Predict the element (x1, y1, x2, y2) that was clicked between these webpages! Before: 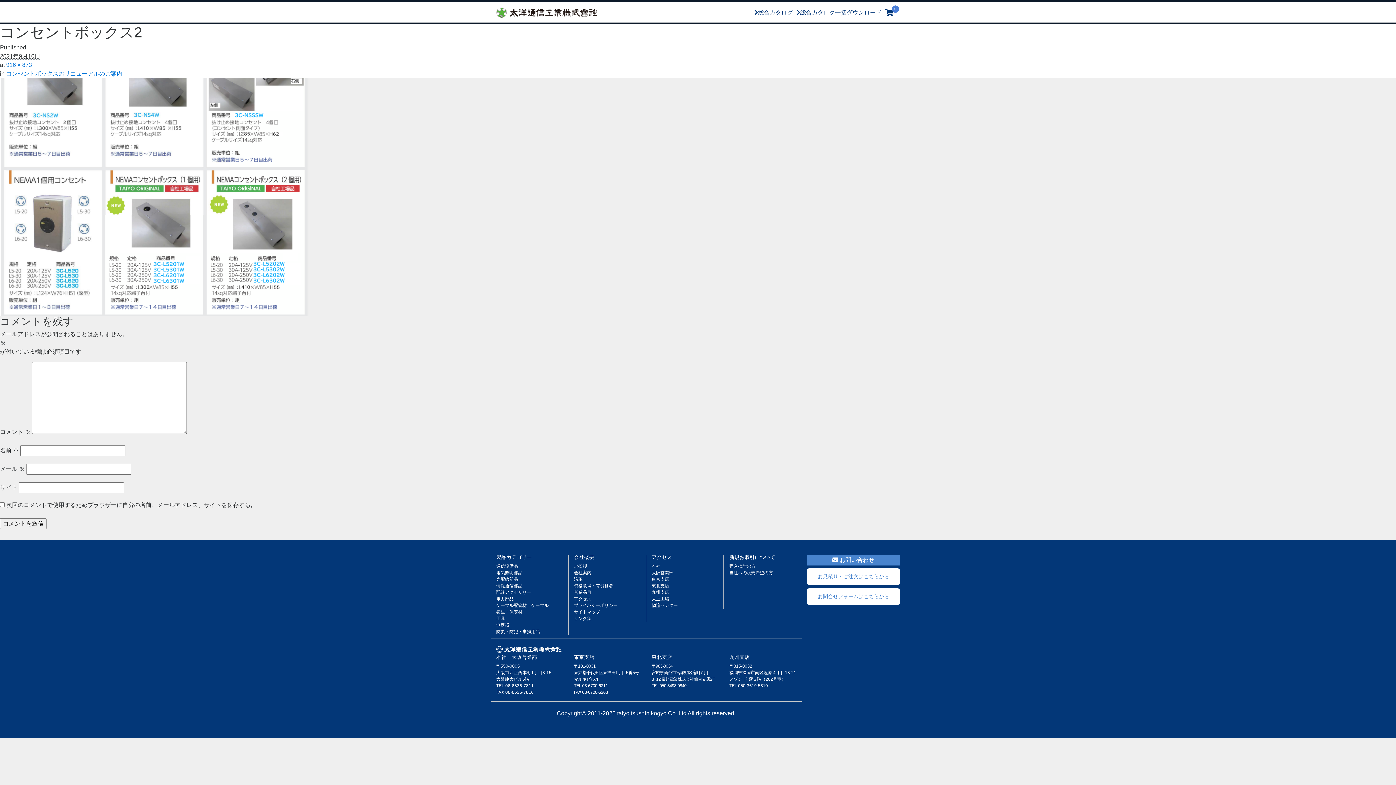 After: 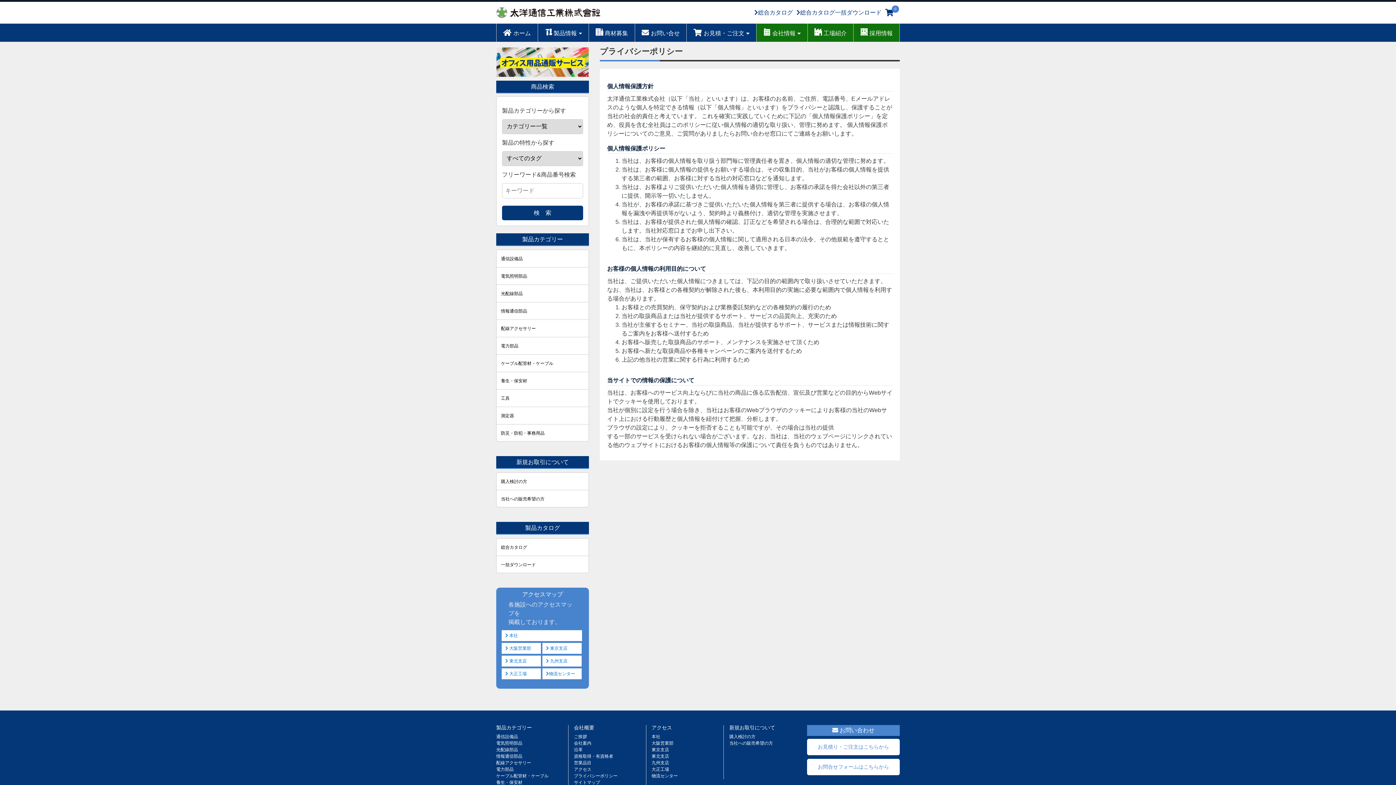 Action: bbox: (574, 603, 617, 608) label: プライバシーポリシー